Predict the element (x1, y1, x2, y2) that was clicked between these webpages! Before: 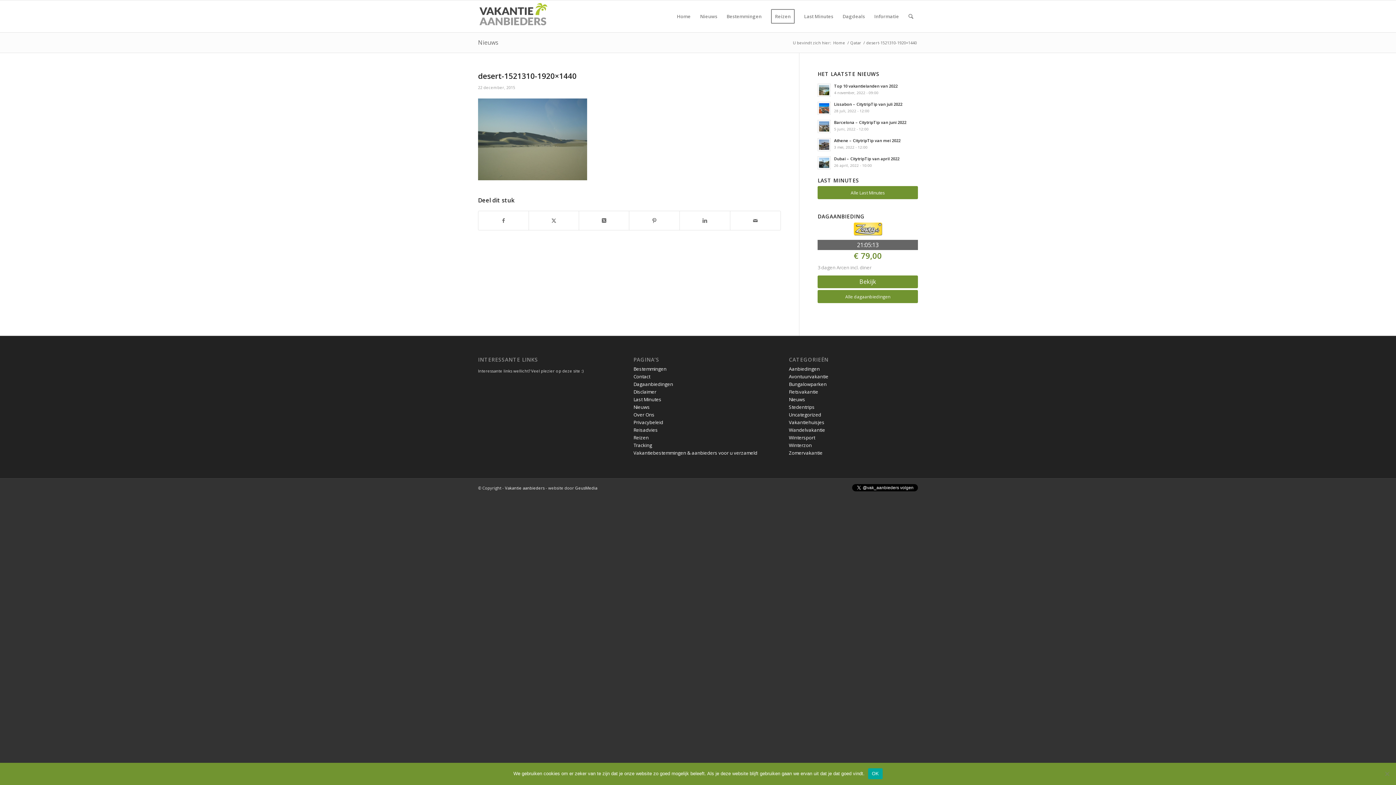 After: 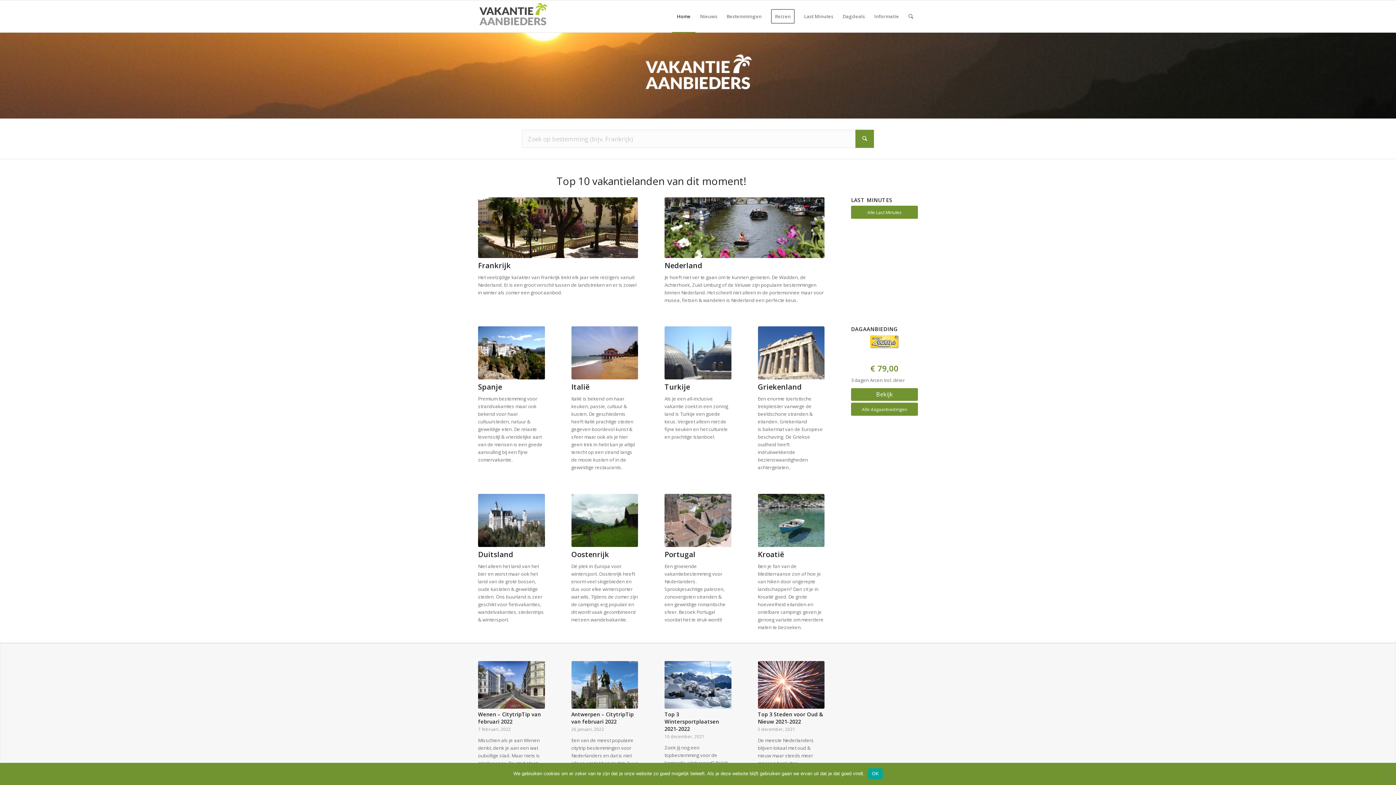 Action: bbox: (478, 0, 547, 32) label: logo